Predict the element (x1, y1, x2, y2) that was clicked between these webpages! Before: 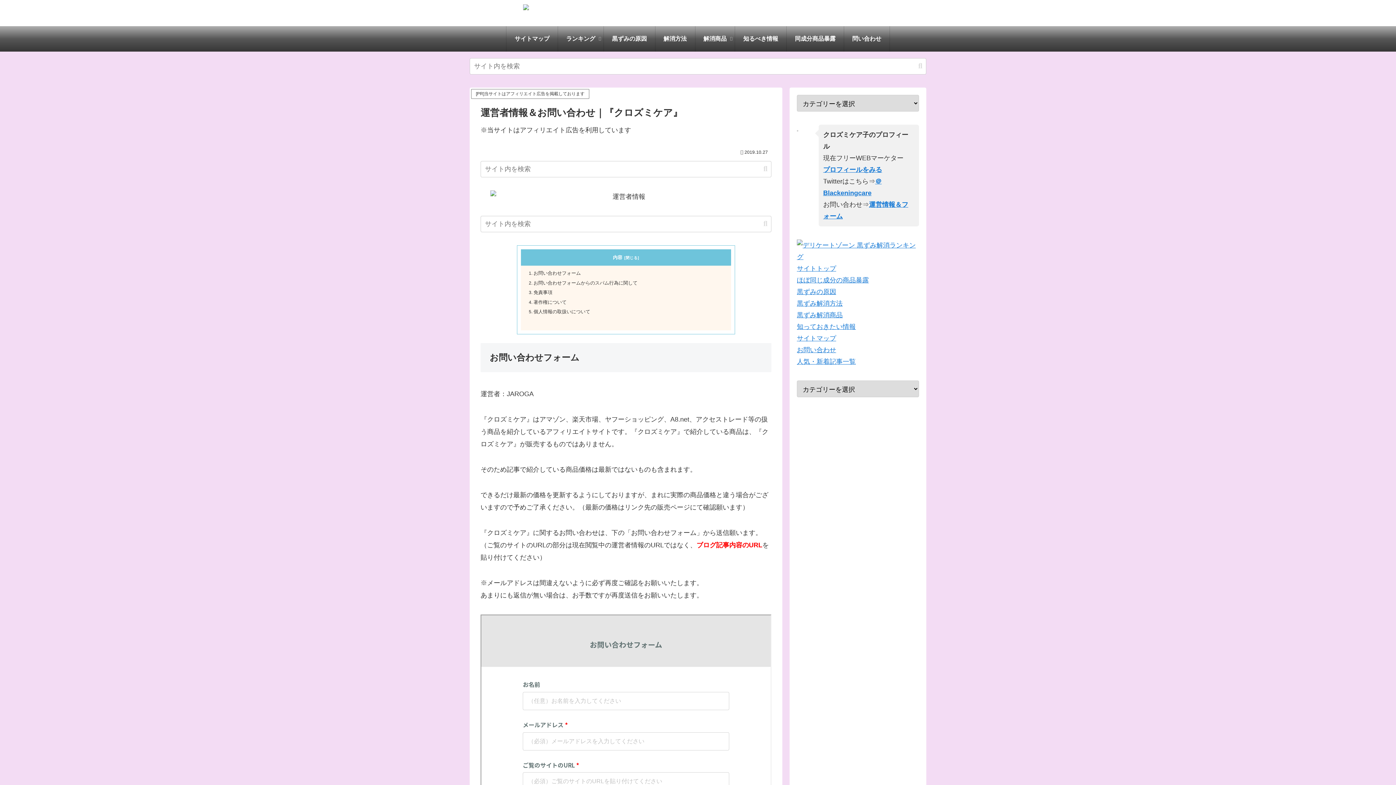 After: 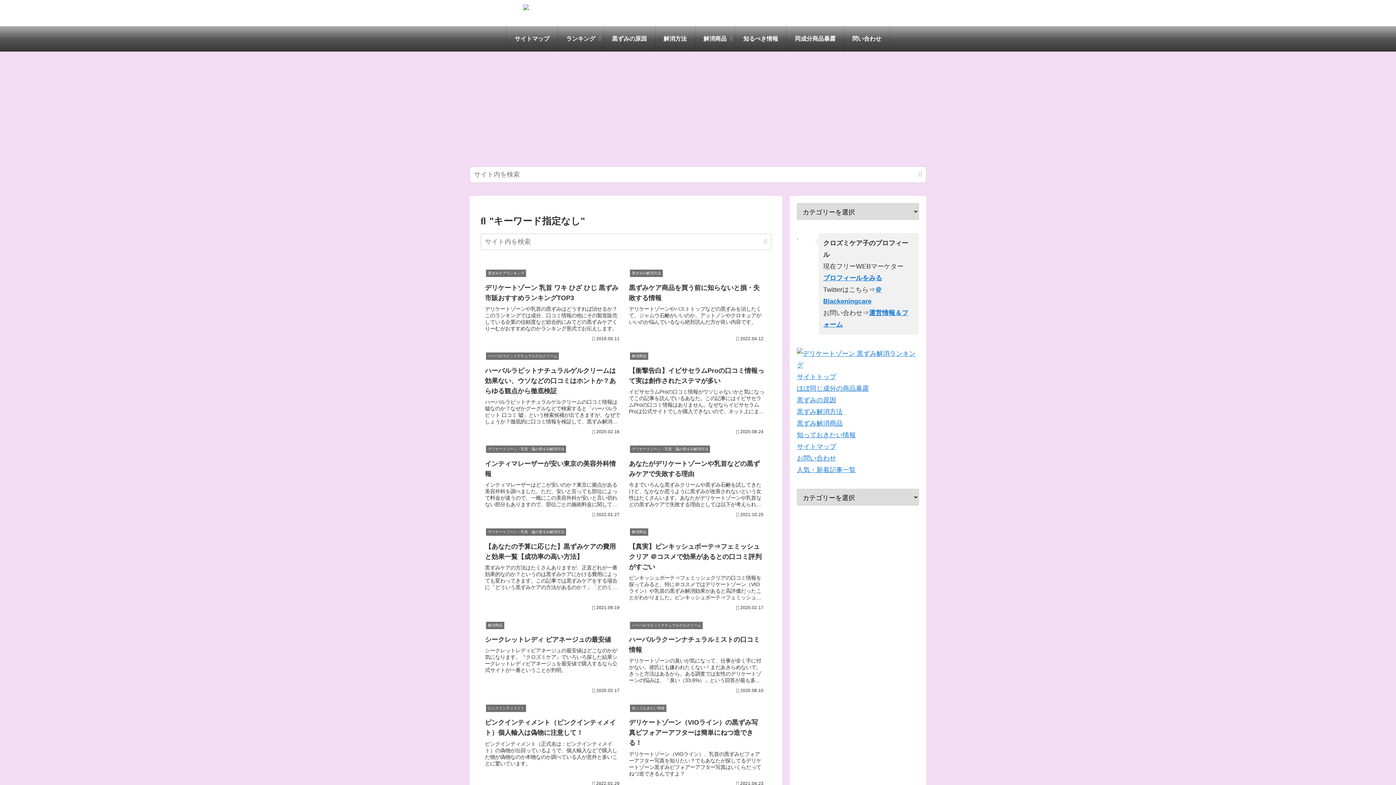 Action: label: button bbox: (915, 61, 925, 70)